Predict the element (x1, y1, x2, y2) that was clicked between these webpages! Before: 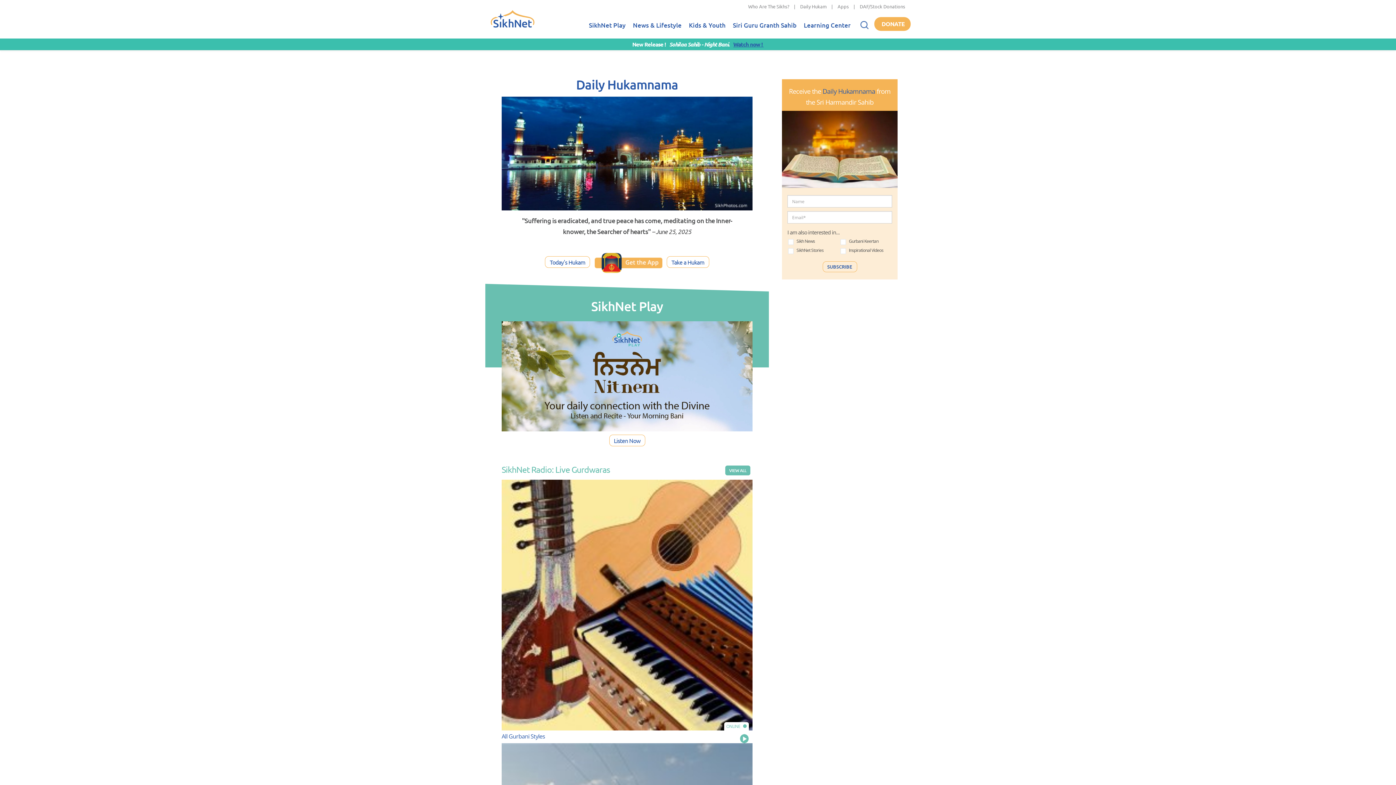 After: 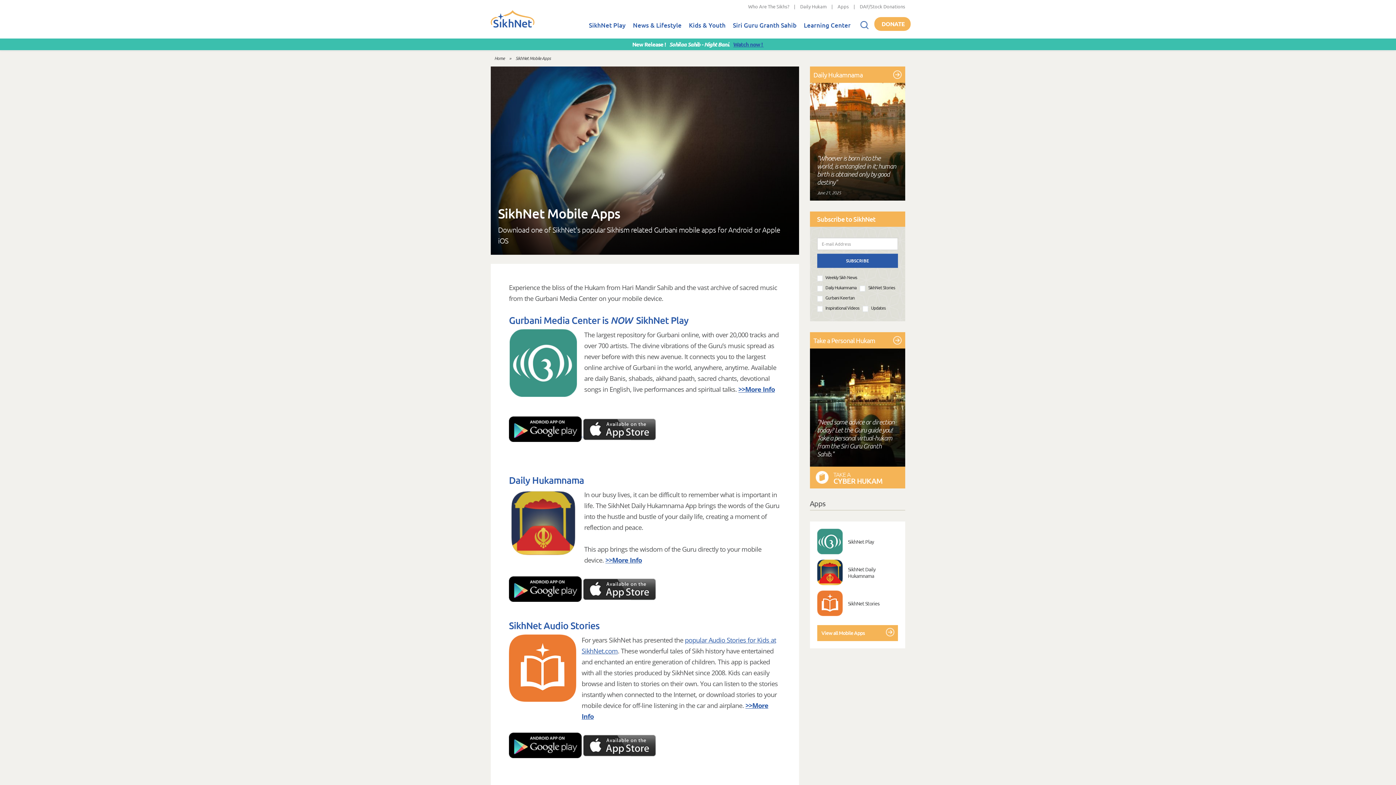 Action: label: Apps bbox: (837, 3, 849, 9)